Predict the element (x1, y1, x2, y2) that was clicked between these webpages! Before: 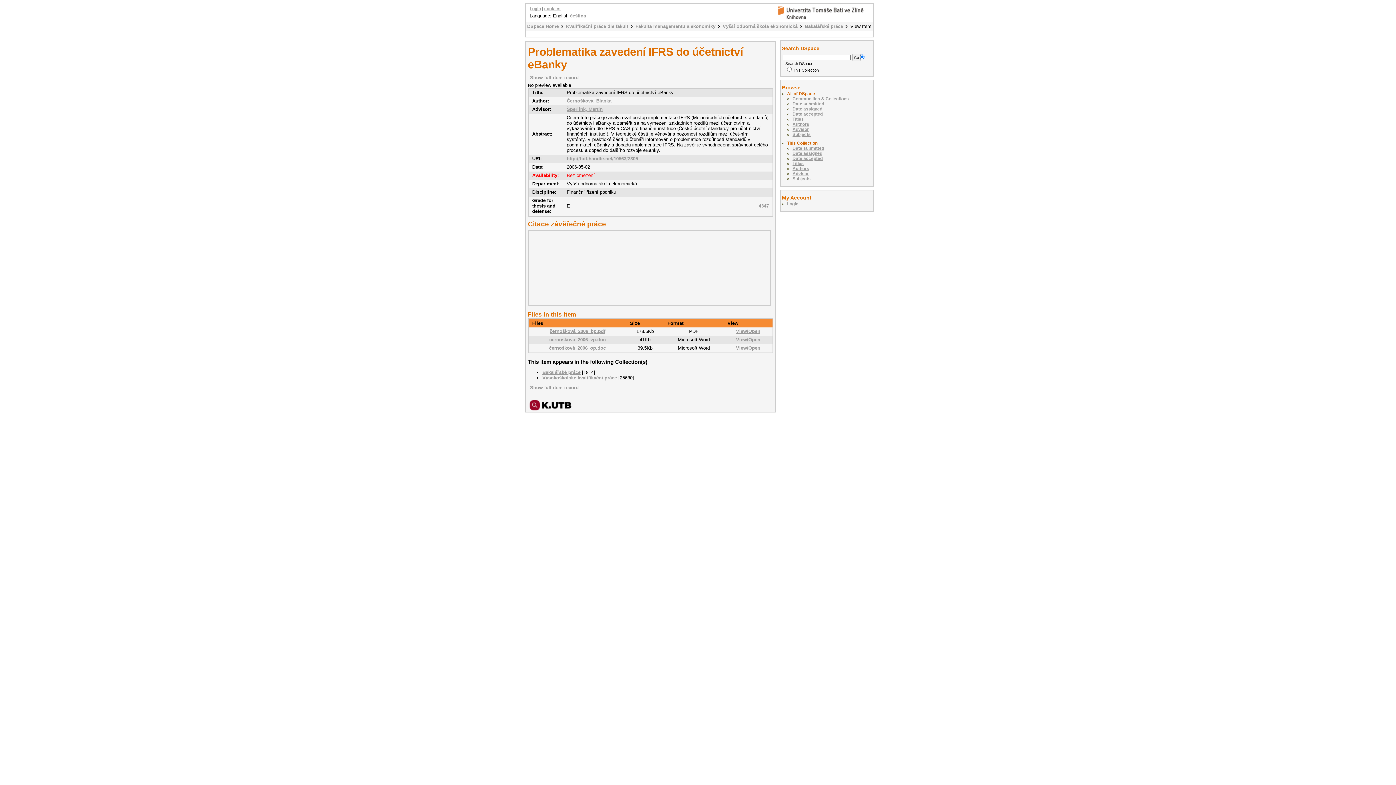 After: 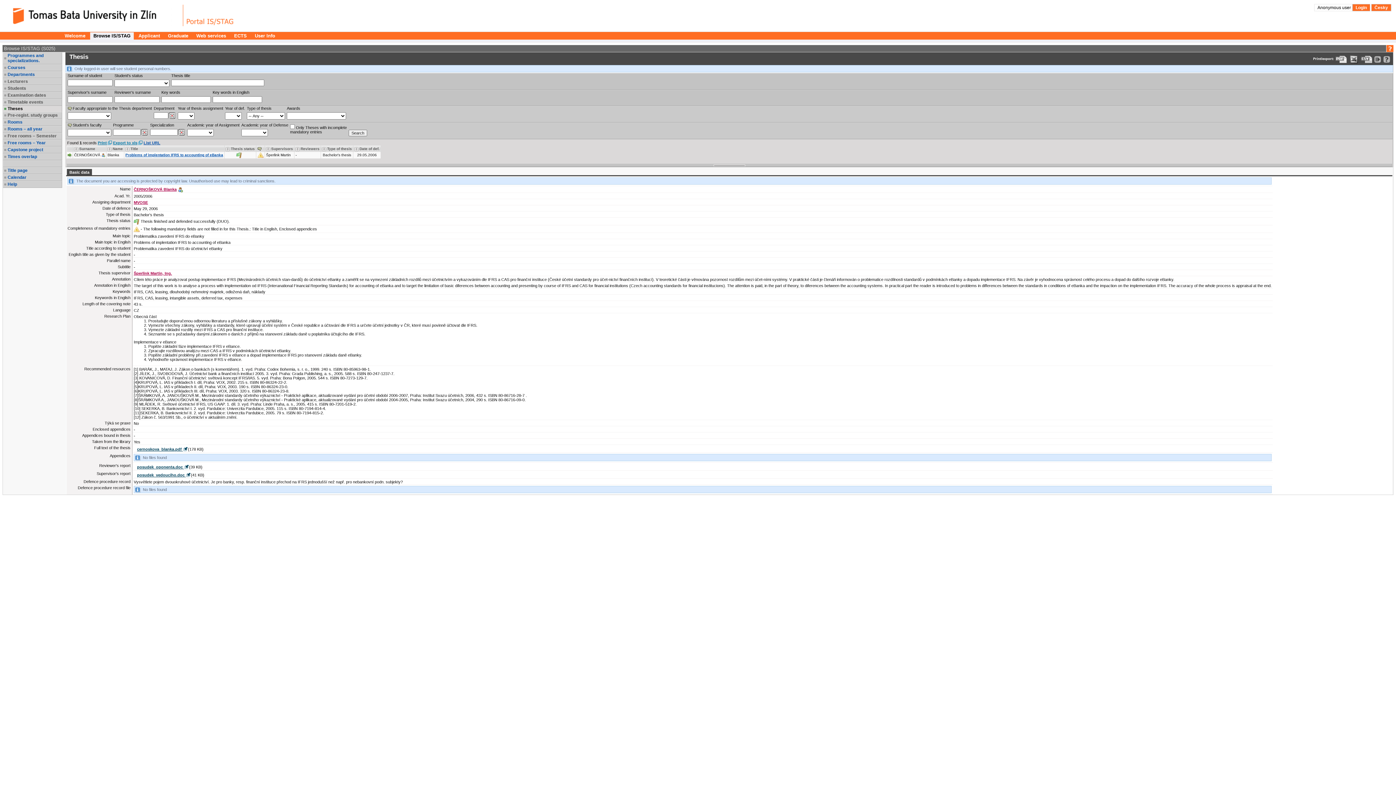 Action: label: 4347 bbox: (758, 203, 769, 208)